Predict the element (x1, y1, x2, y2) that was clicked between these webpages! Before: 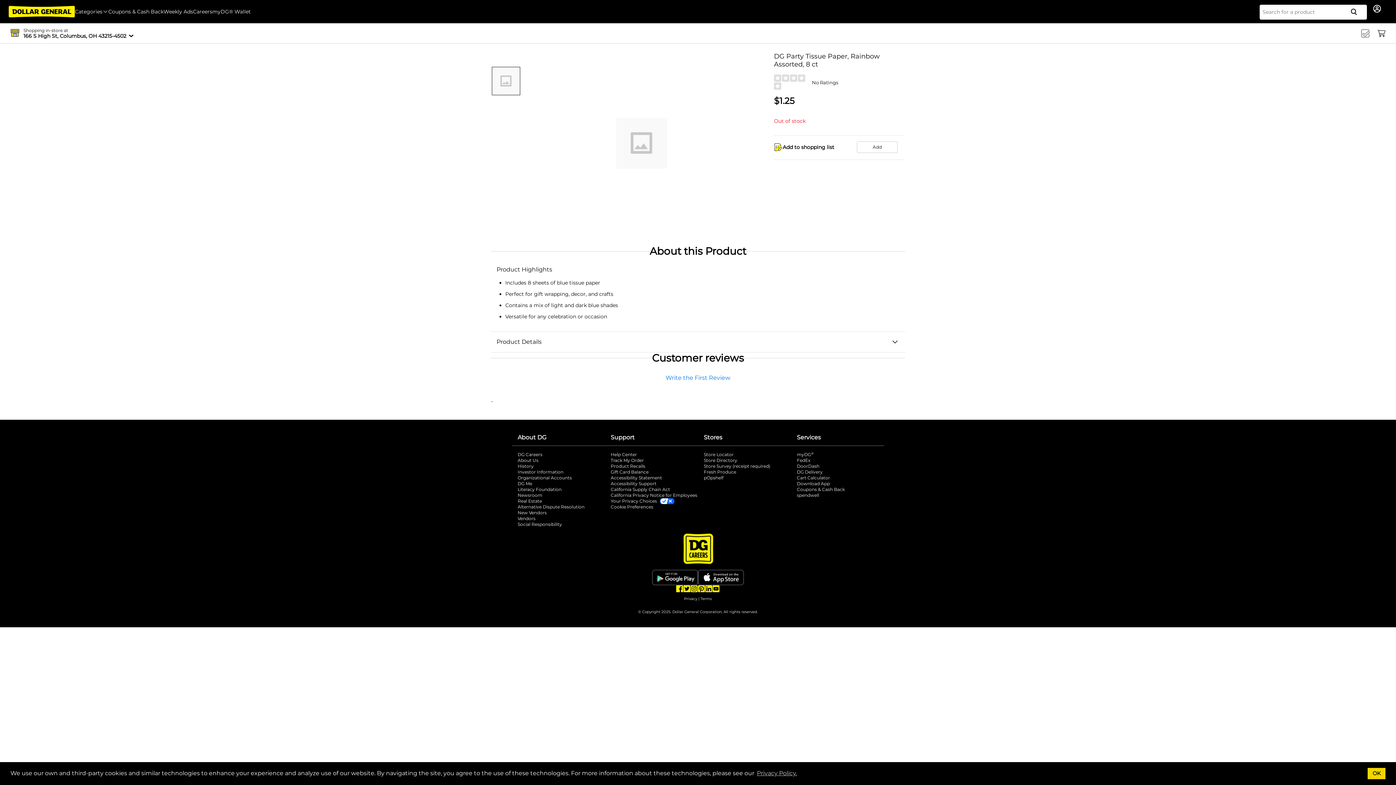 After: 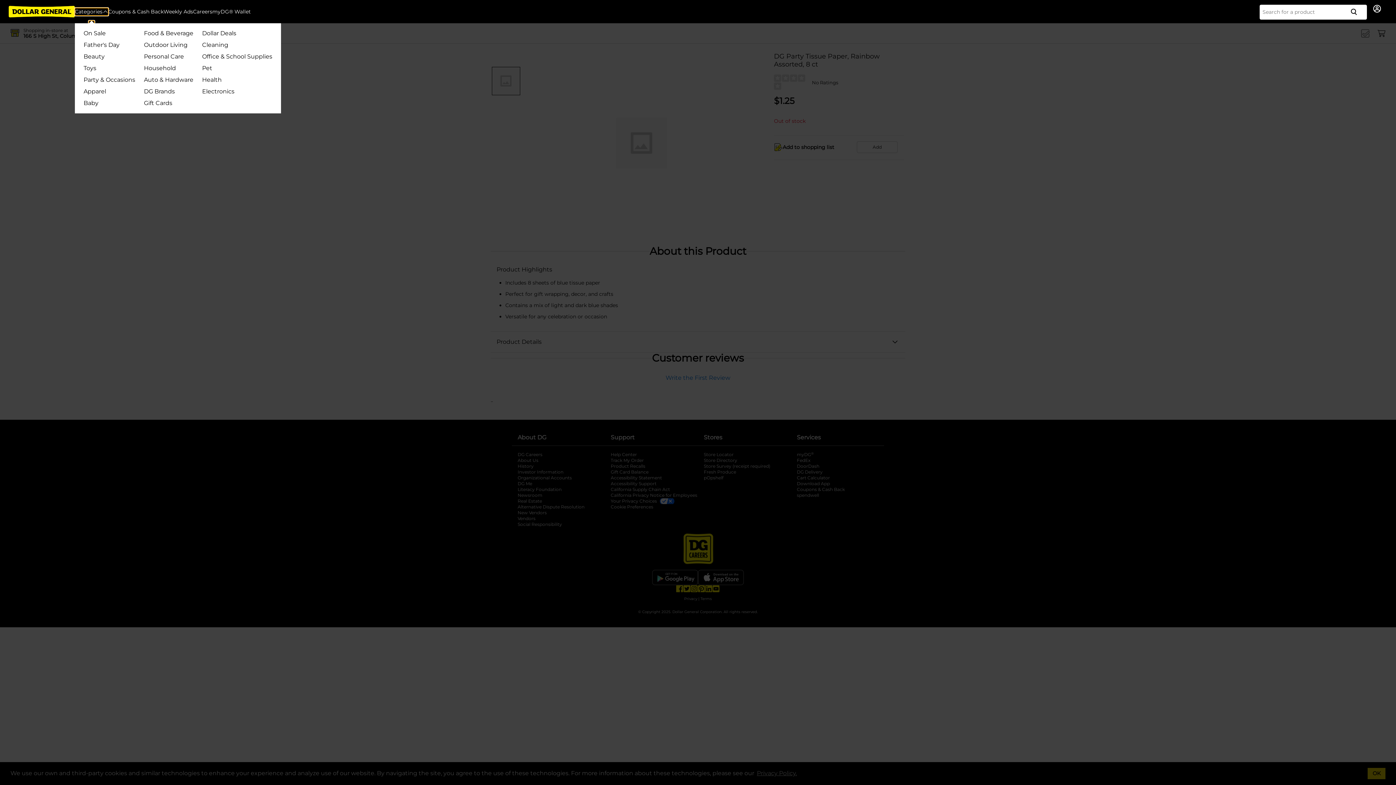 Action: bbox: (74, 7, 108, 15) label: Categories